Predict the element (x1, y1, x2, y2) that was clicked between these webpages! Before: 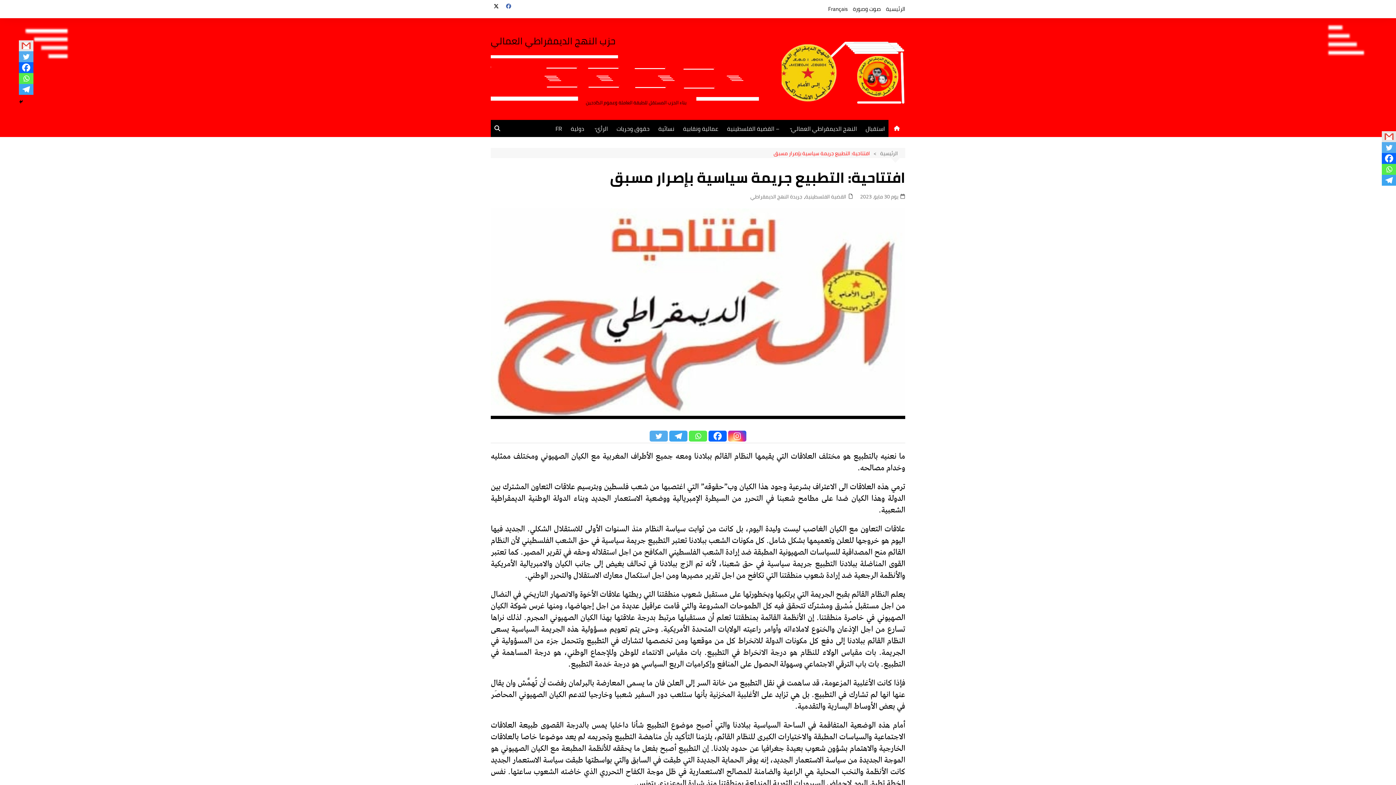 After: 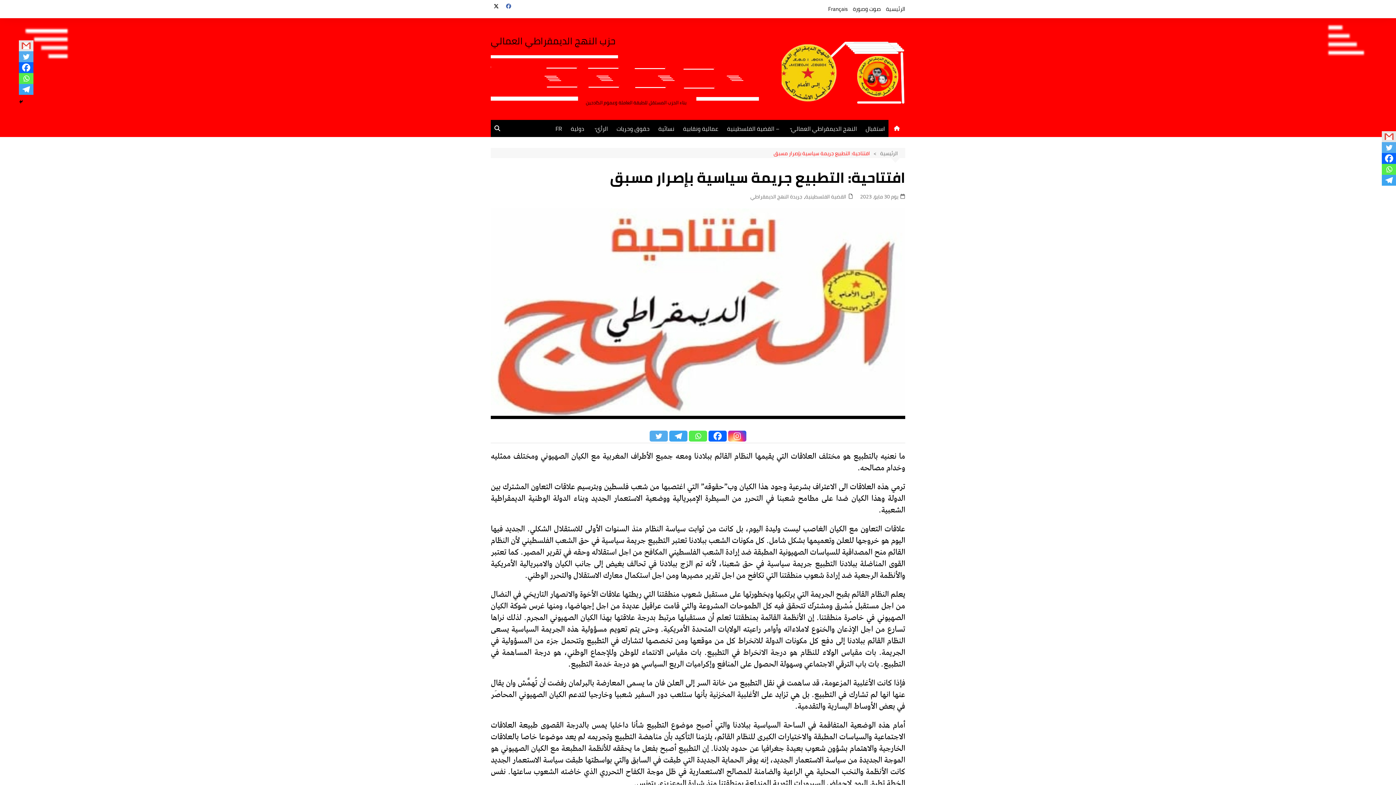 Action: bbox: (1382, 174, 1396, 185) label: Telegram